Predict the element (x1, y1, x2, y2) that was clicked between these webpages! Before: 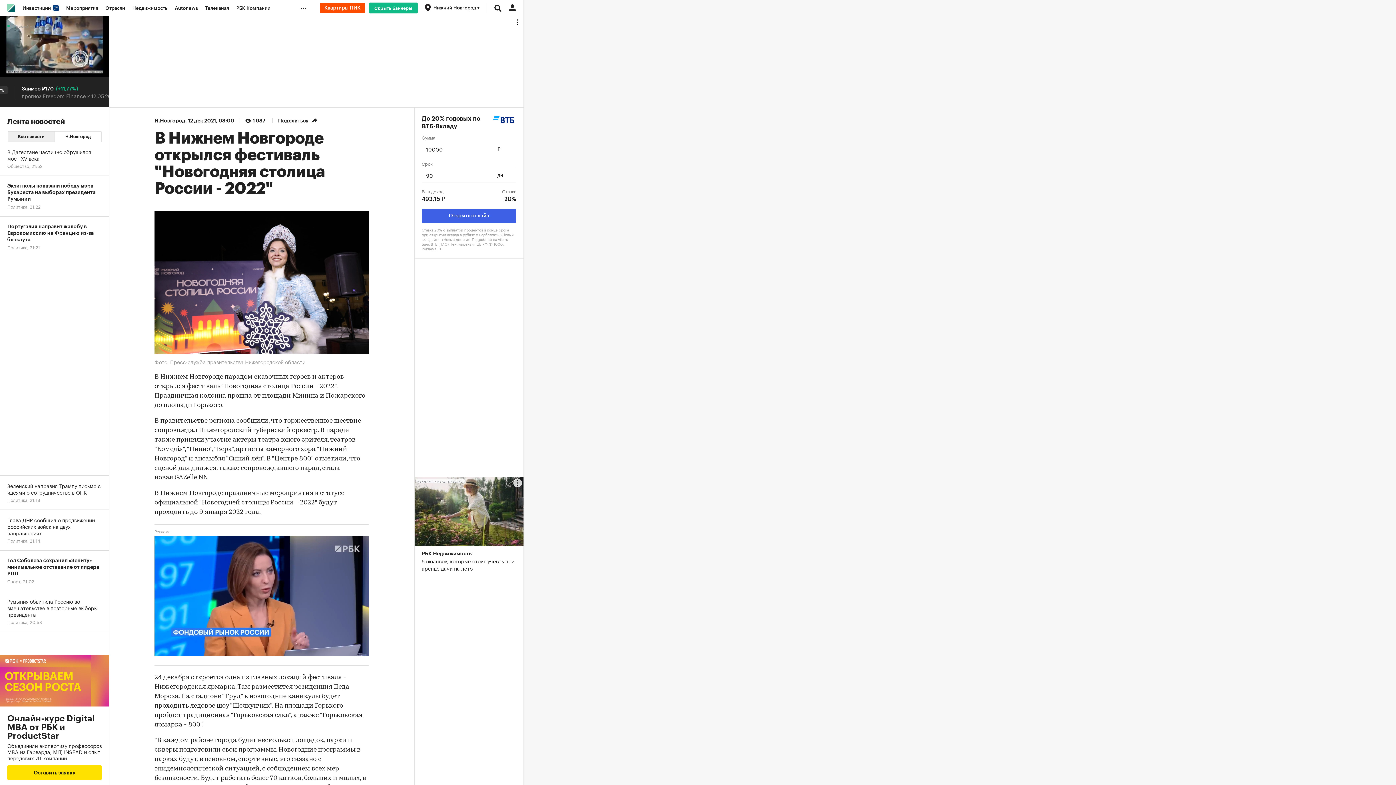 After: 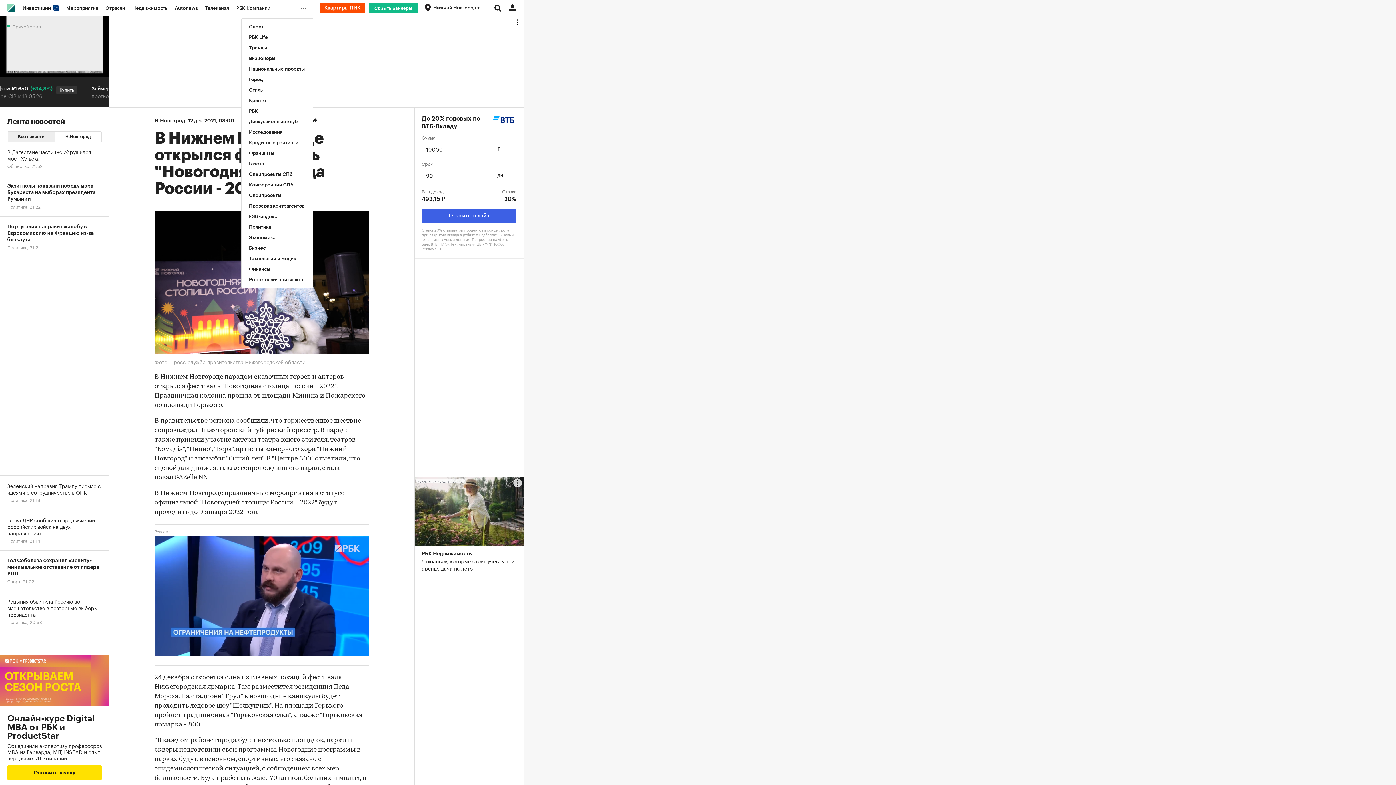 Action: bbox: (297, 0, 313, 16) label: ...